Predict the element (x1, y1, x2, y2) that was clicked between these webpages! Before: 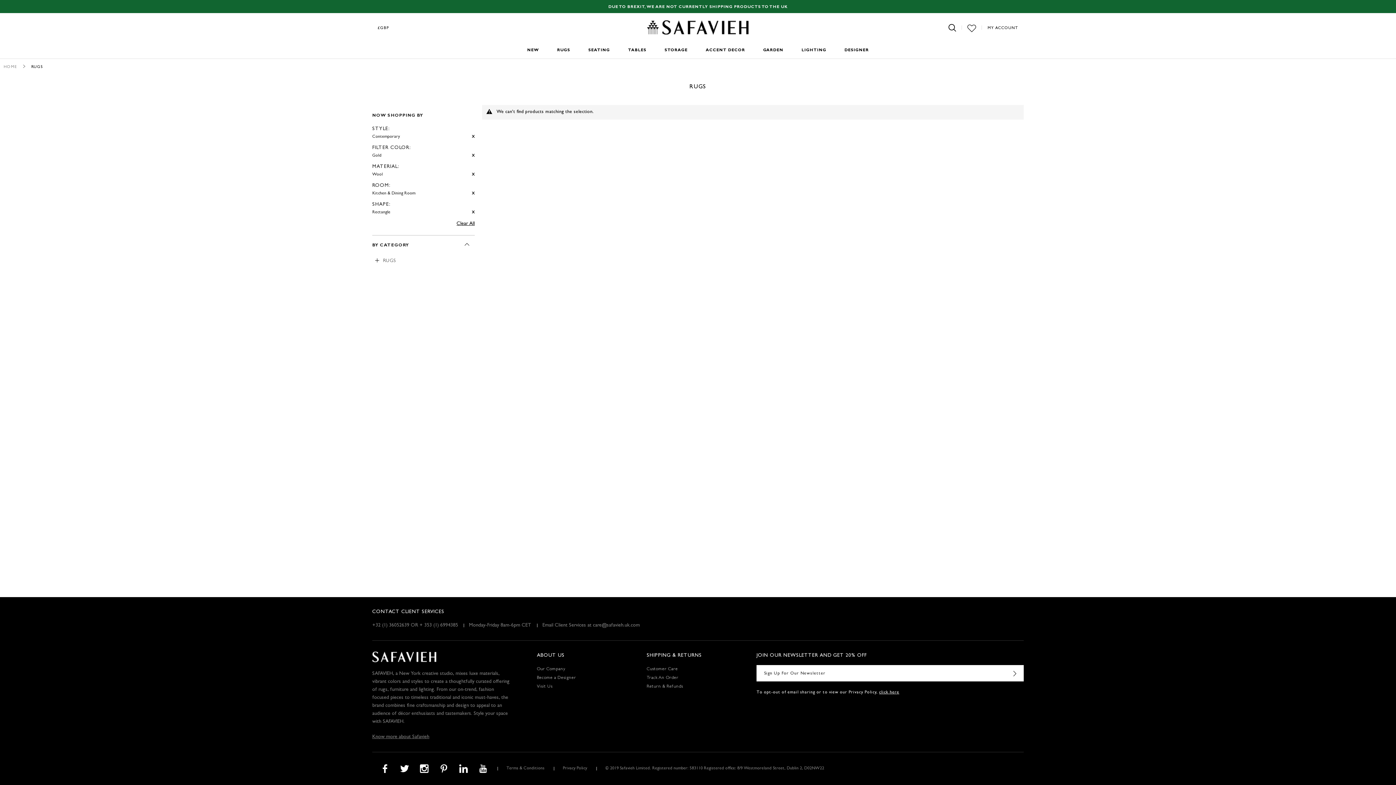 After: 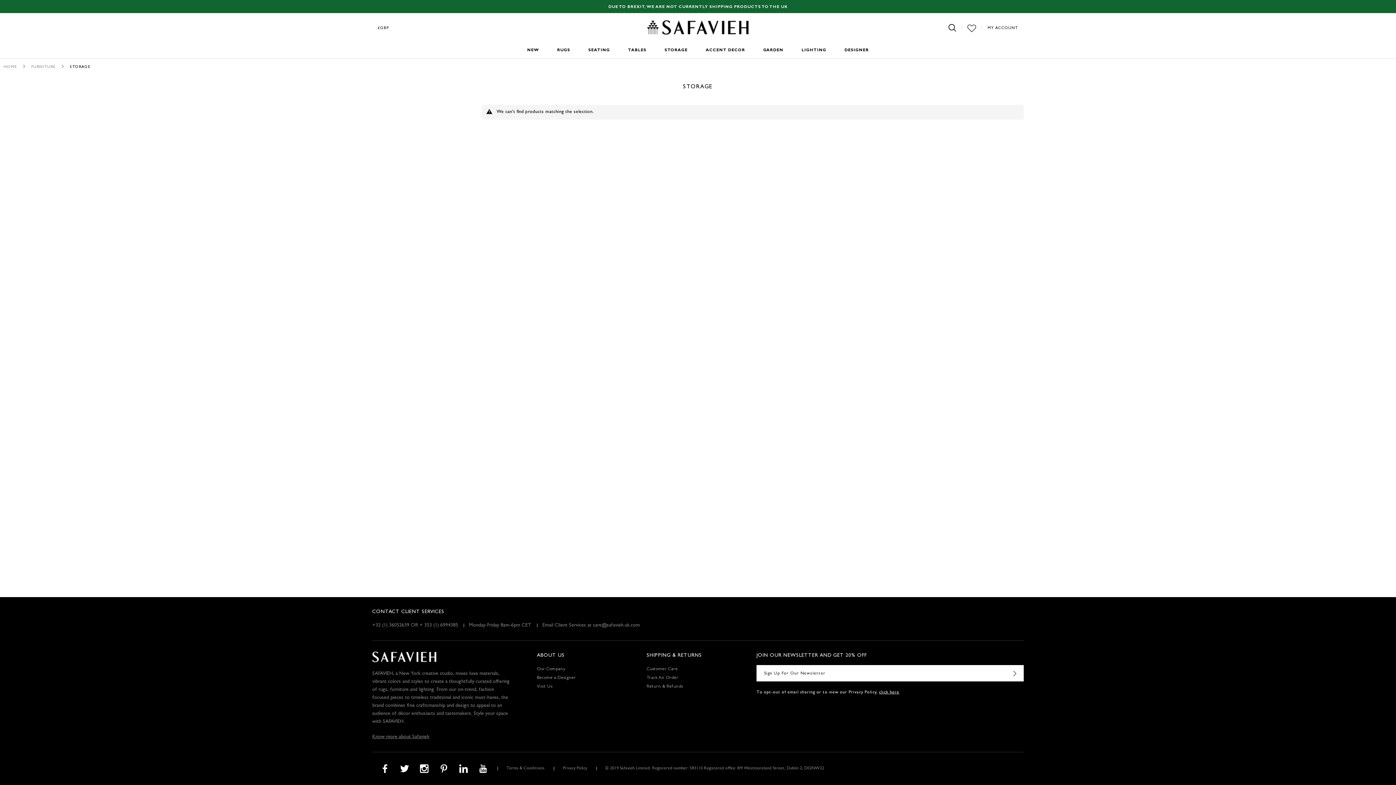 Action: label: STORAGE bbox: (664, 42, 687, 58)